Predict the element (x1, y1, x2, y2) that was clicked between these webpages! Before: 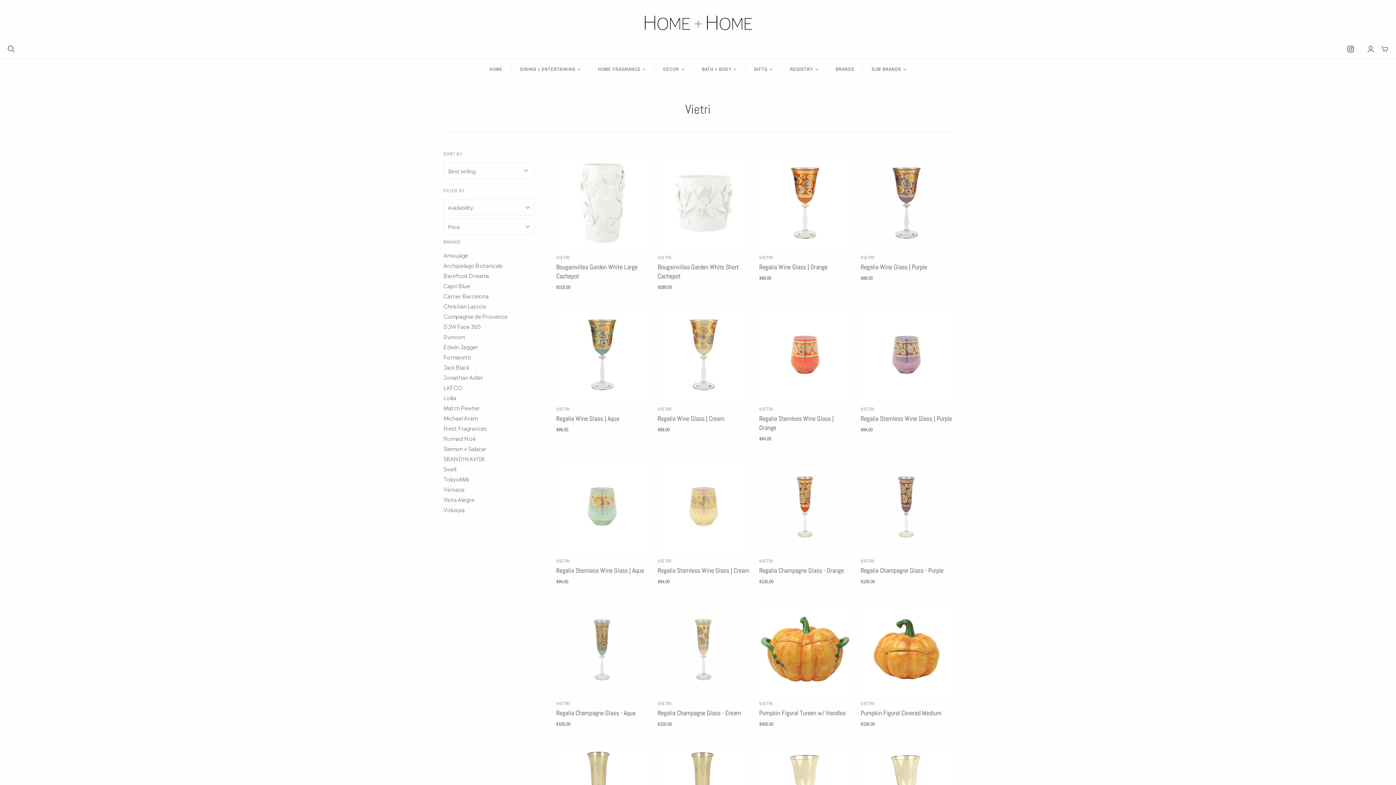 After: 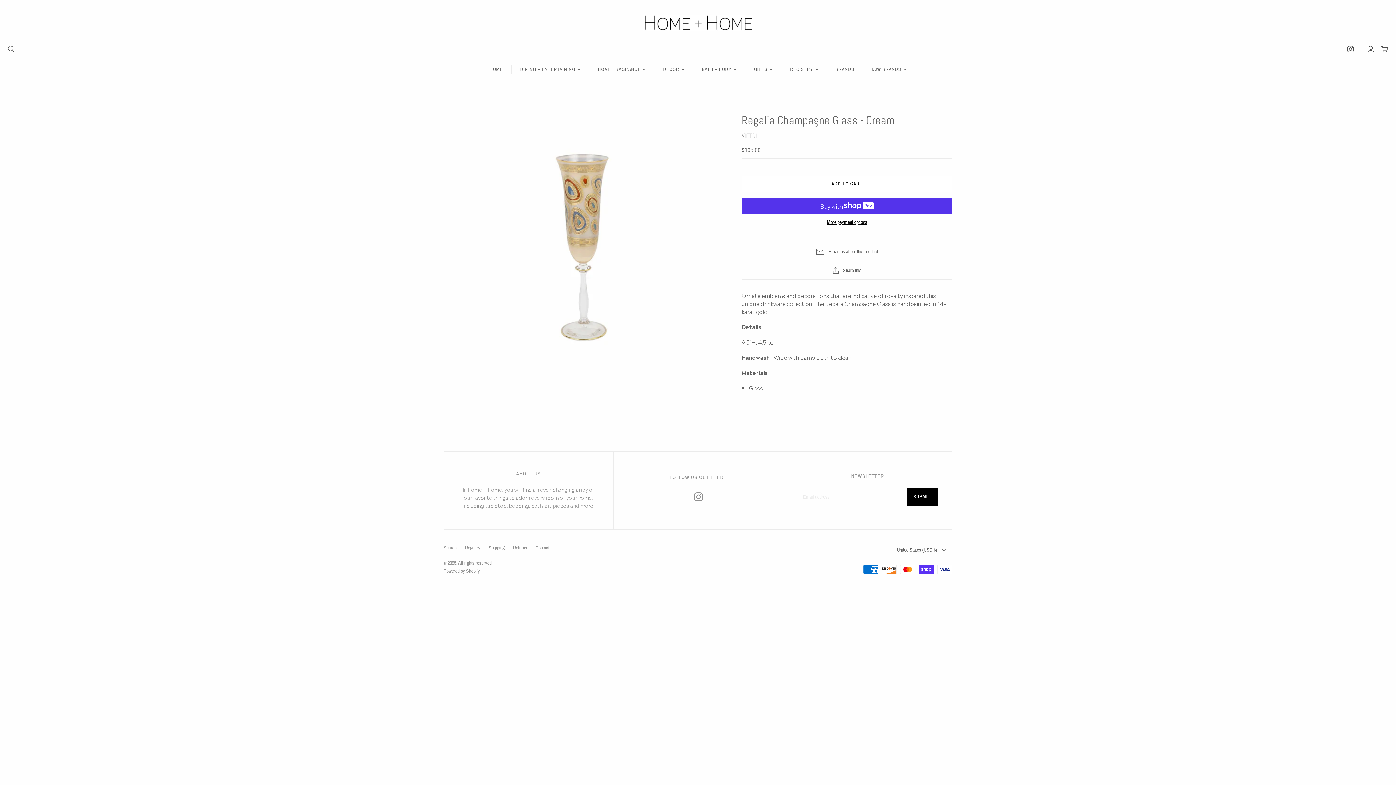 Action: bbox: (657, 603, 749, 695) label: Regalia Champagne Glass - Cream